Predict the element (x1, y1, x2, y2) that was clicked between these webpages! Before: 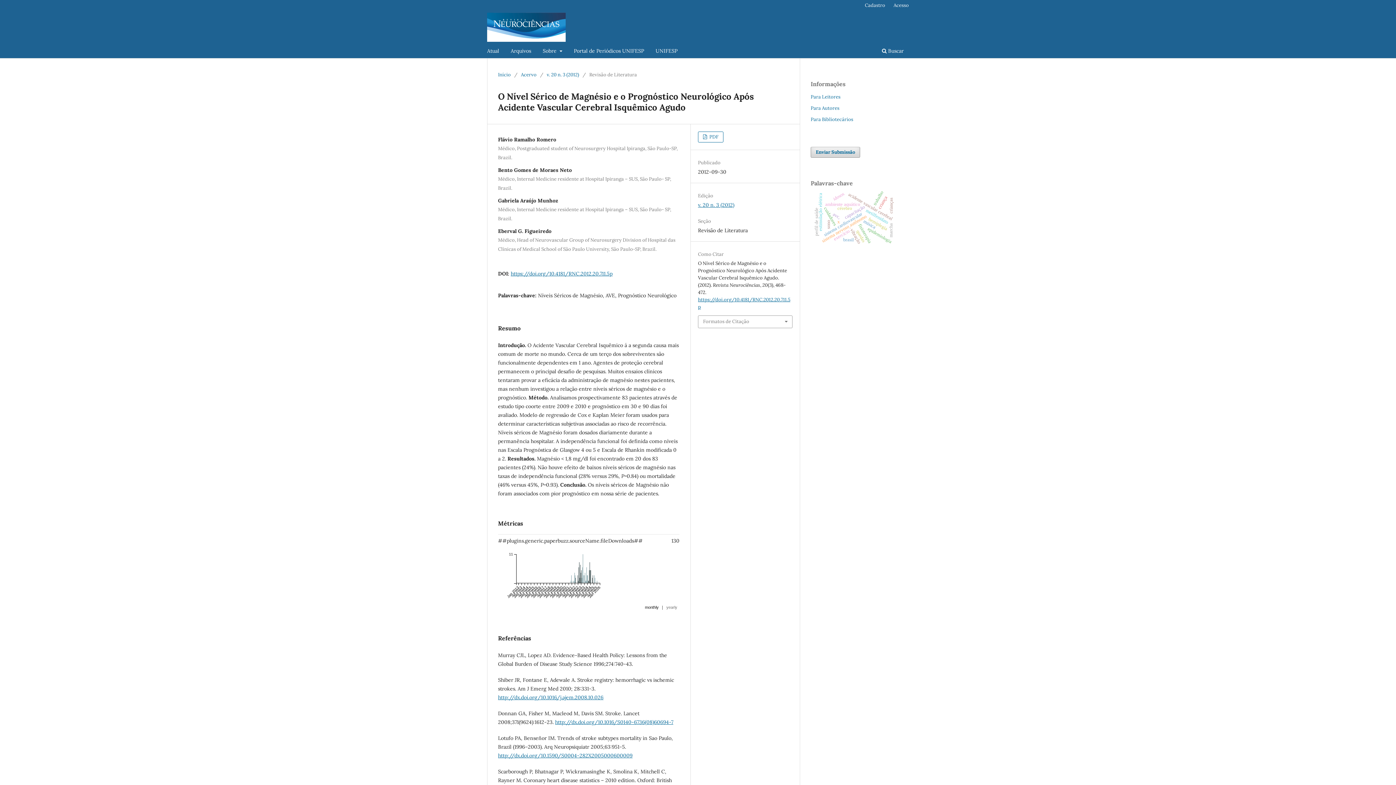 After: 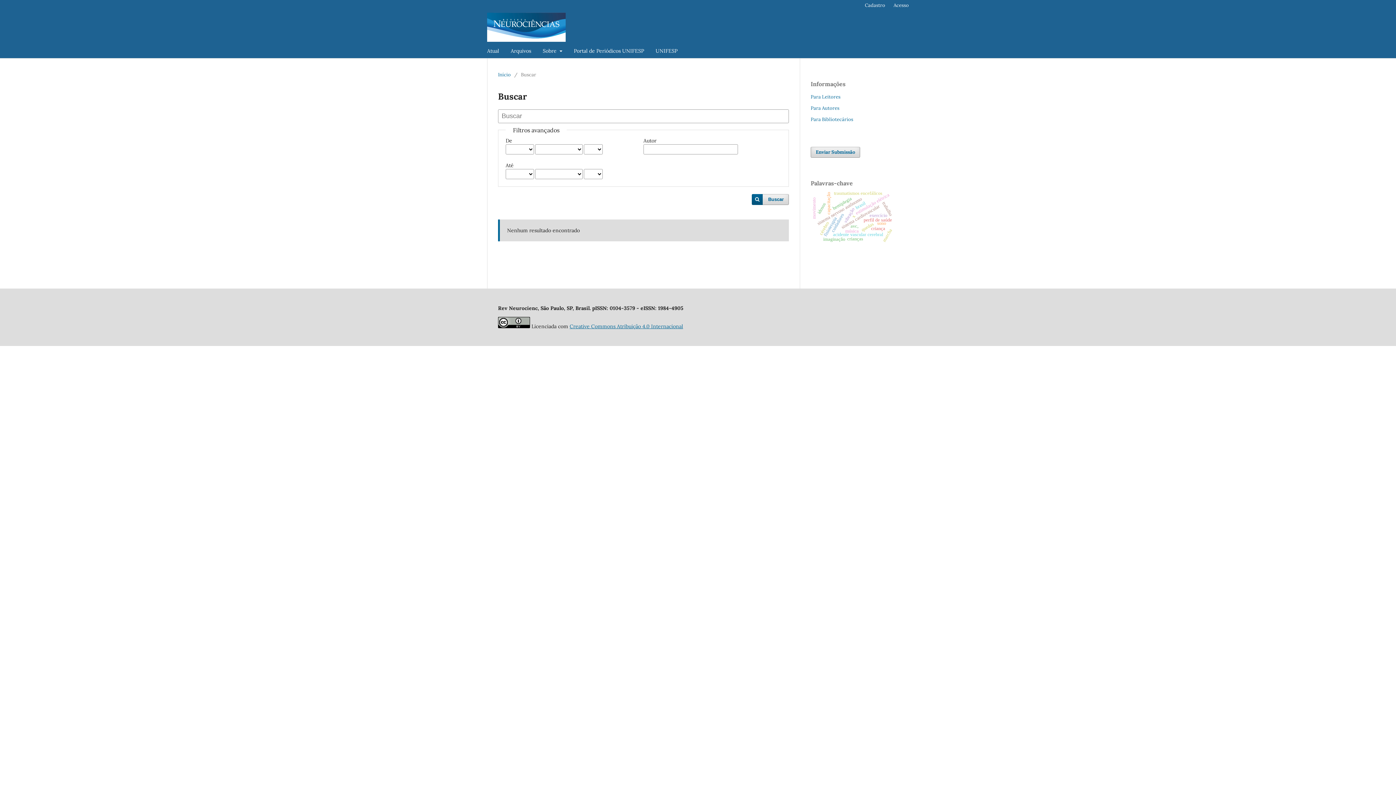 Action: label:  Buscar bbox: (879, 45, 906, 58)